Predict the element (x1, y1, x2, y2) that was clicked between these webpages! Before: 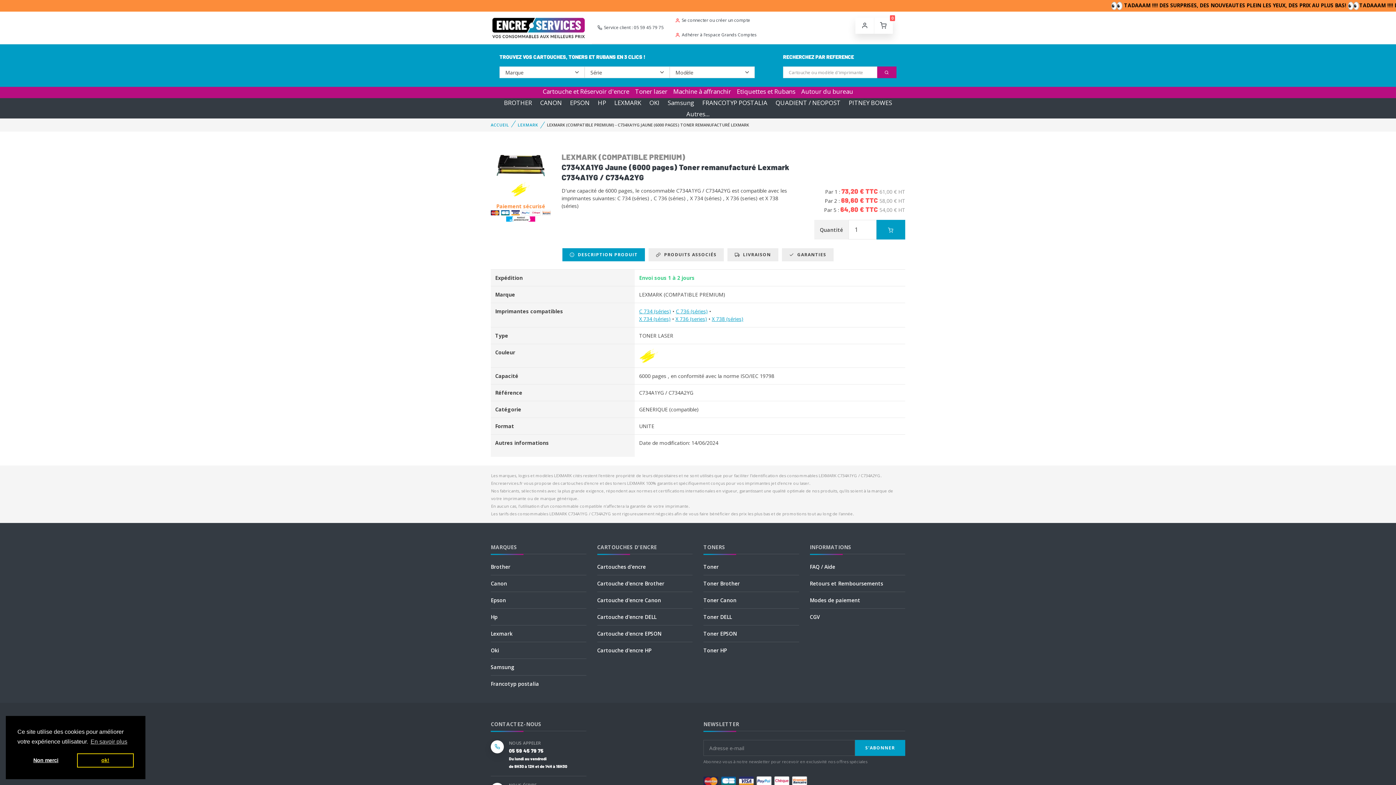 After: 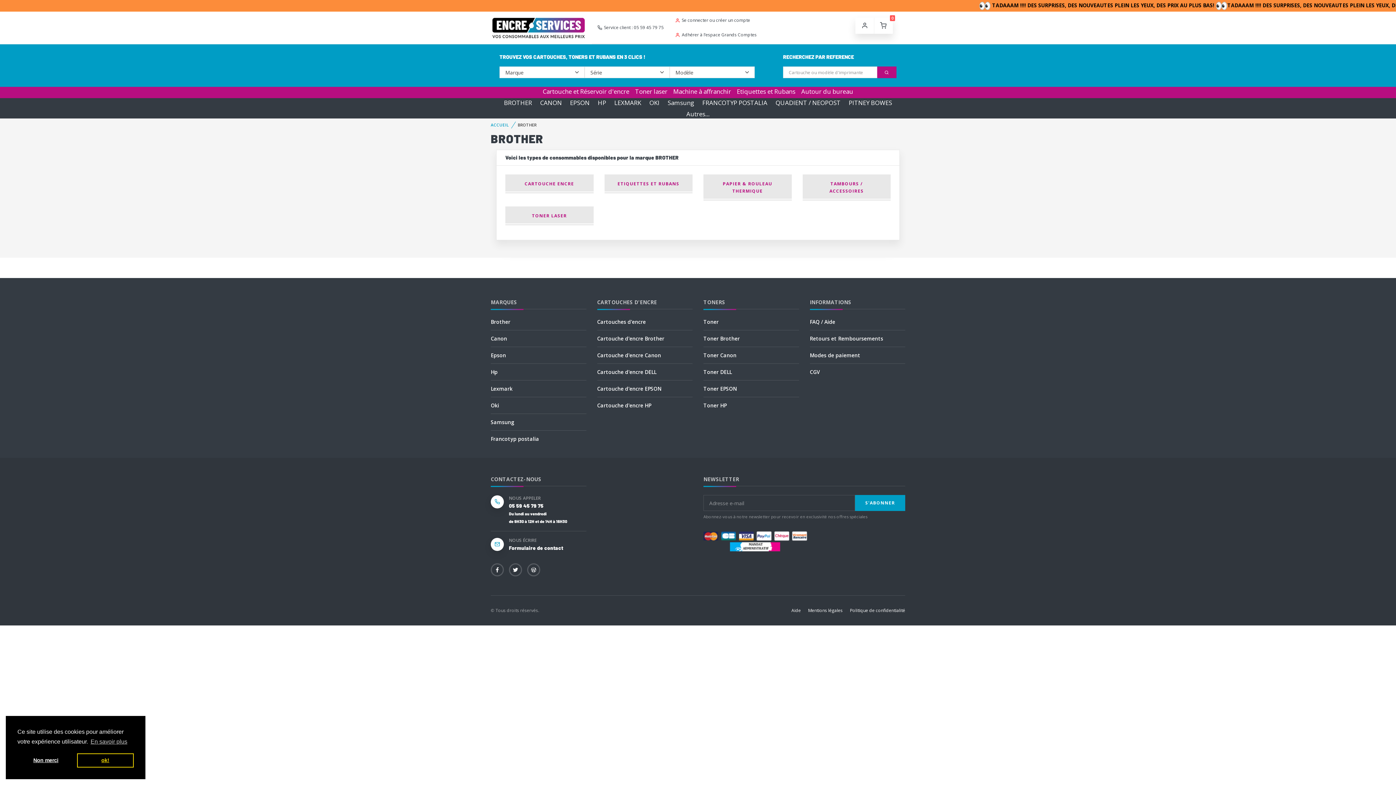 Action: label: BROTHER bbox: (500, 94, 536, 111)